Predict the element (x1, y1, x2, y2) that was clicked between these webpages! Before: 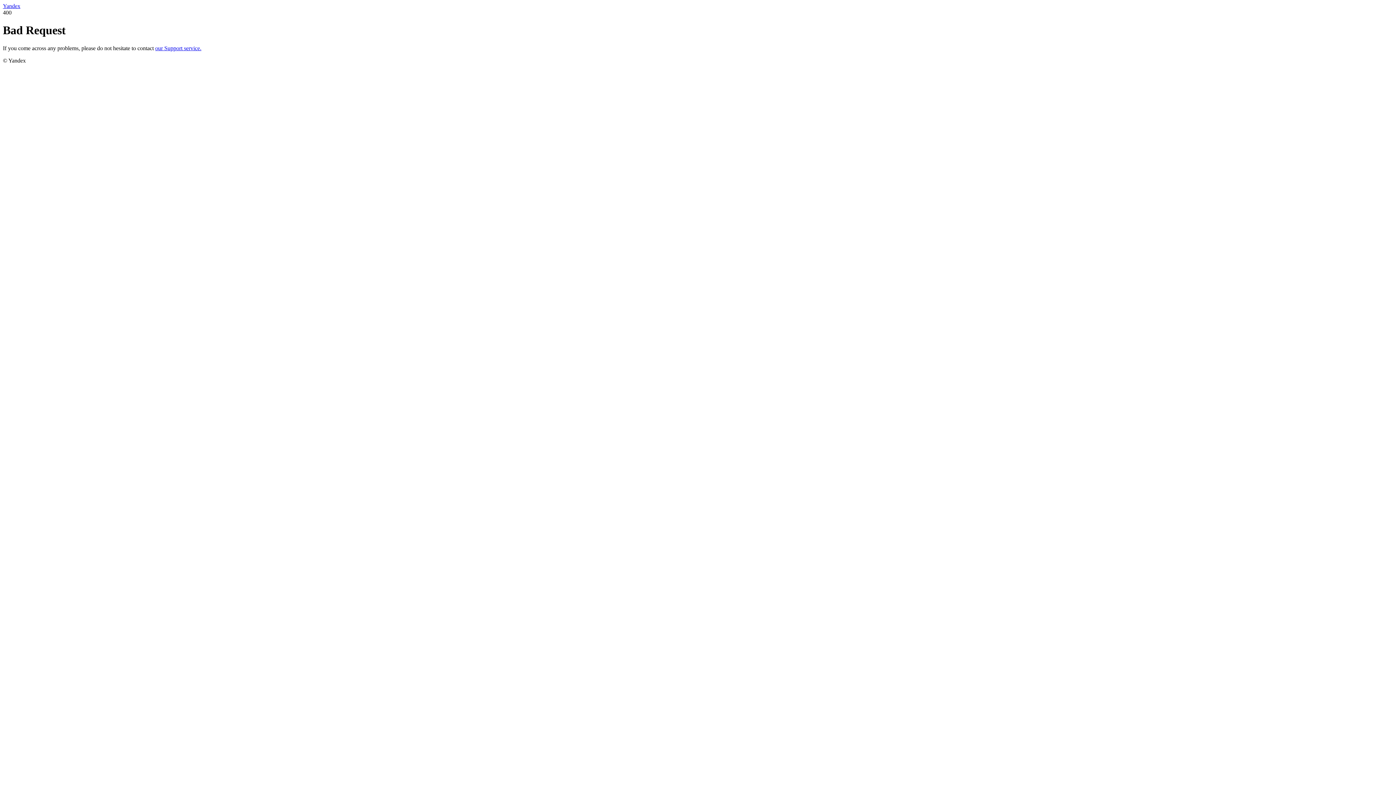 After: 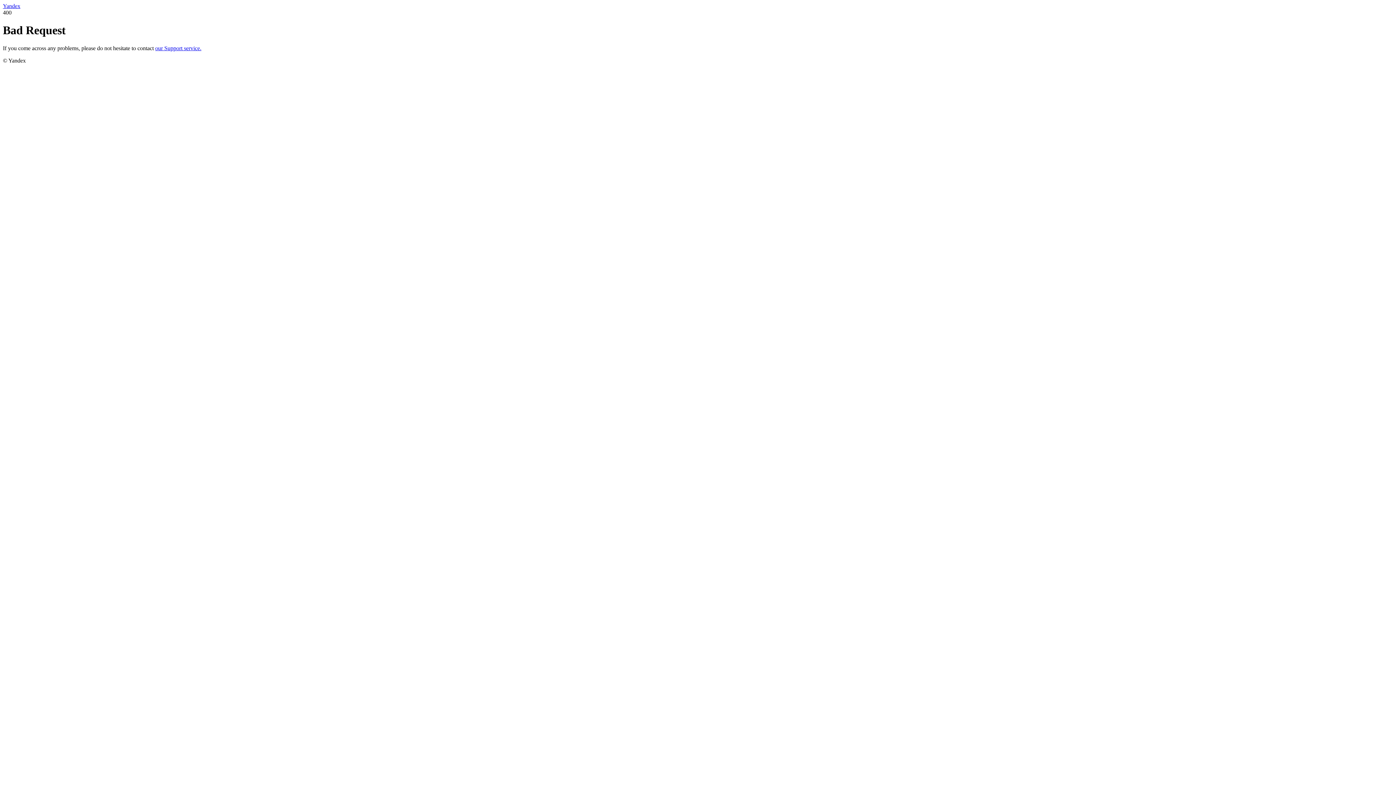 Action: bbox: (155, 45, 201, 51) label: our Support service.